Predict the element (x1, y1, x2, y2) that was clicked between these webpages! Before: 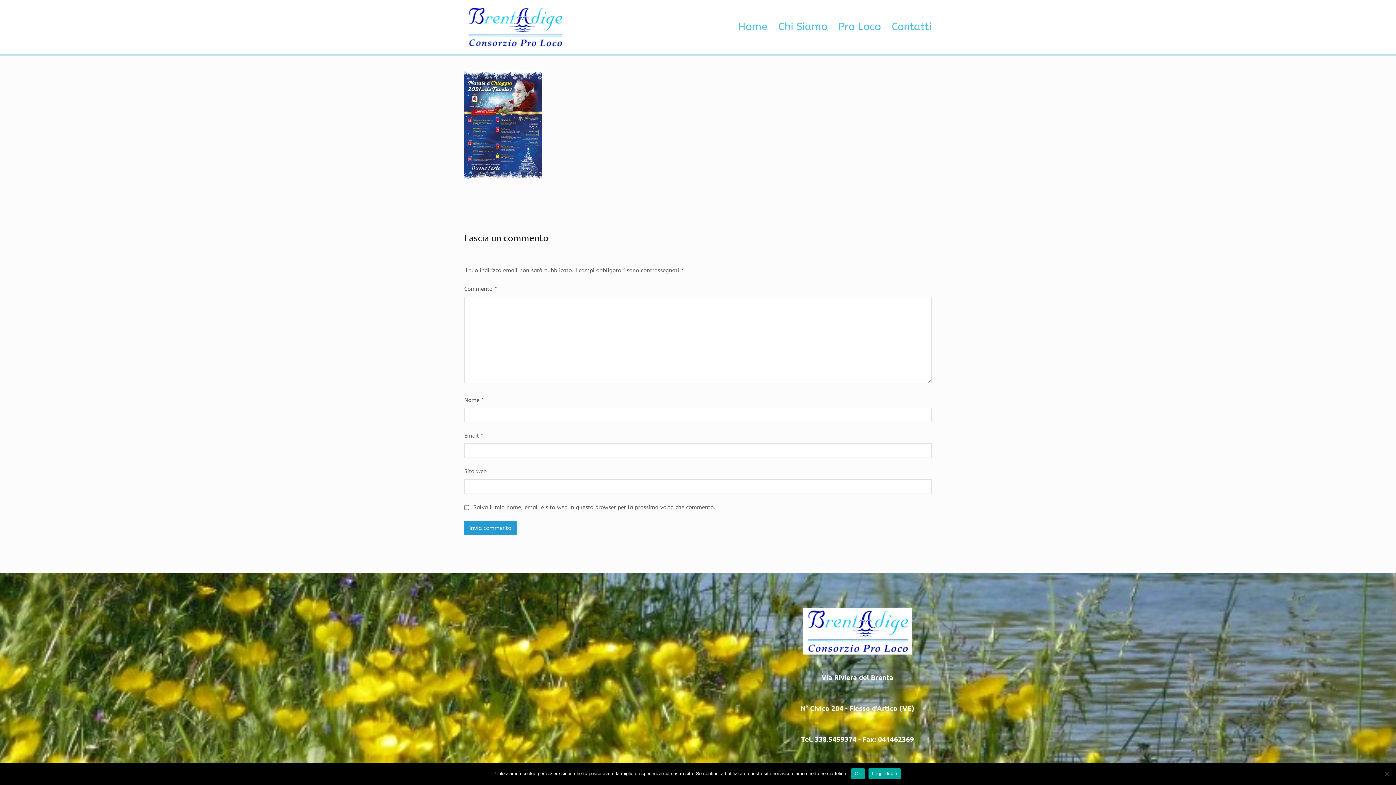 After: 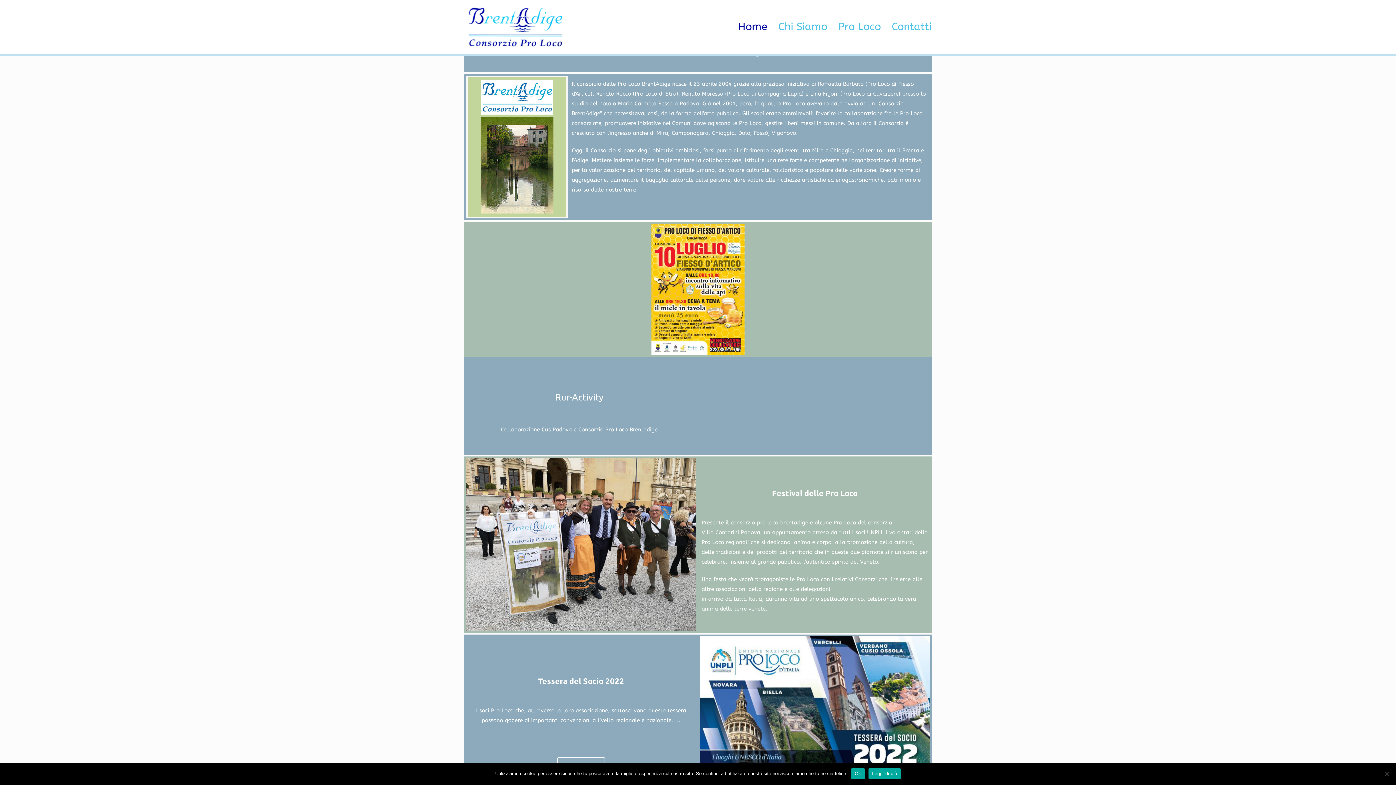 Action: bbox: (464, 5, 566, 48)